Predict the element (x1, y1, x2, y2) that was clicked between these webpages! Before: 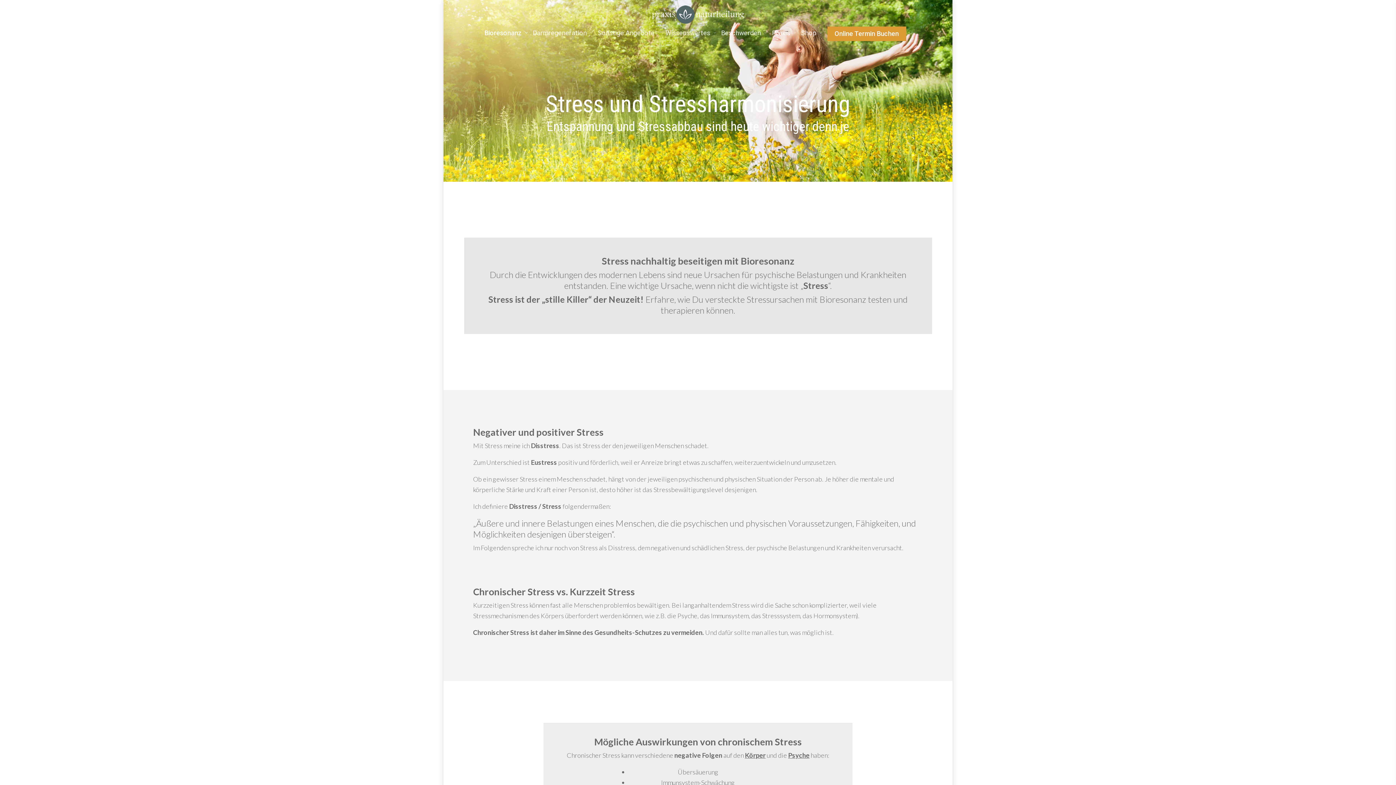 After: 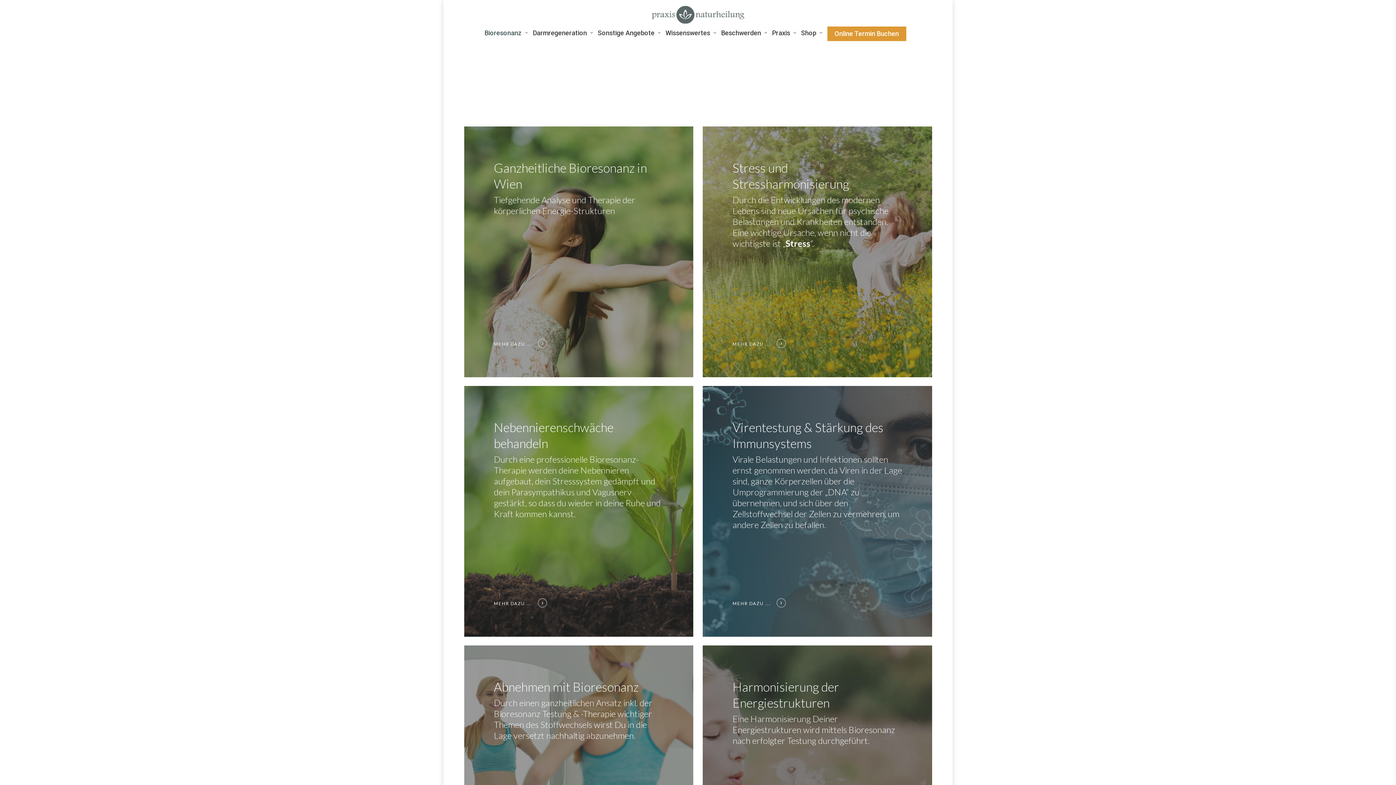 Action: label: Bioresonanz bbox: (480, 29, 529, 36)